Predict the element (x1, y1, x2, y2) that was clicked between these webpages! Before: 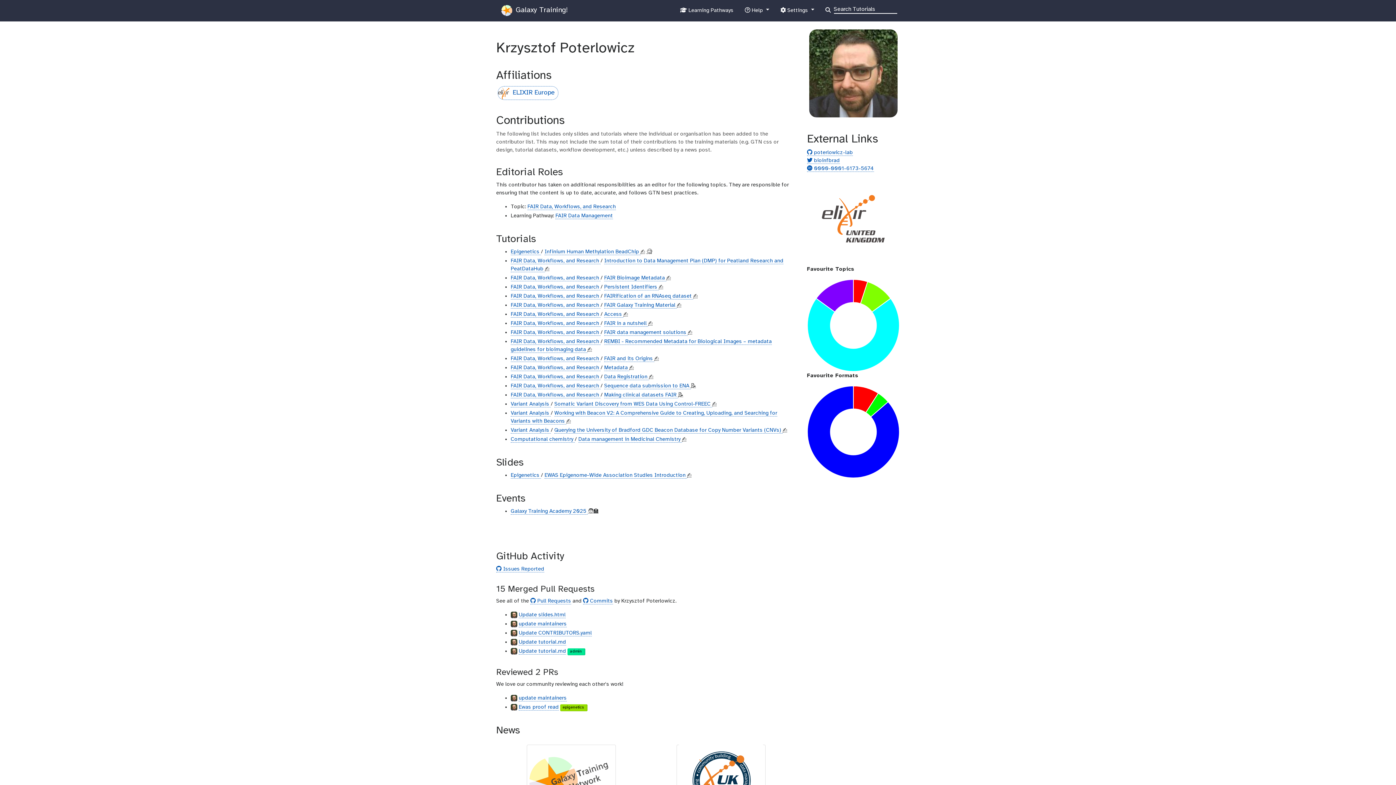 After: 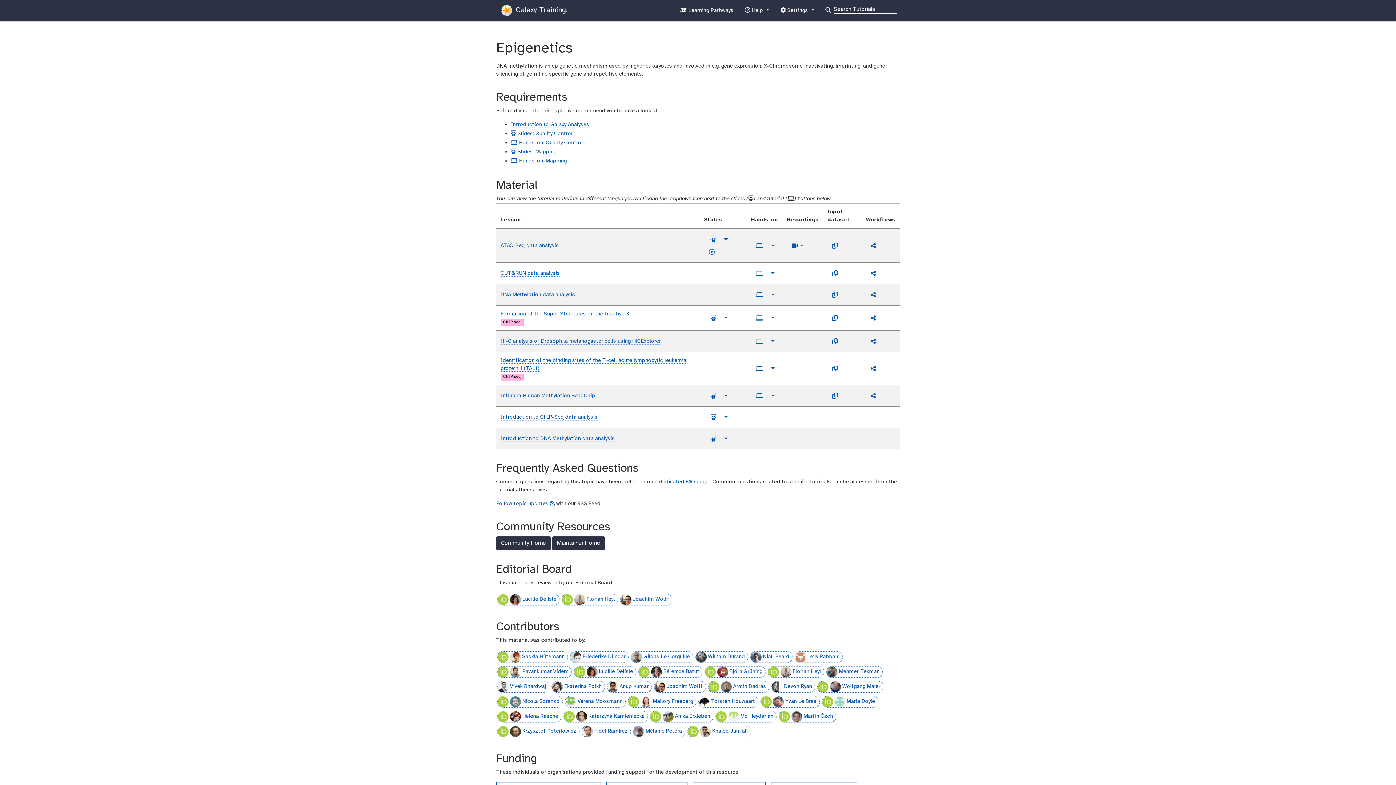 Action: label: Epigenetics  bbox: (510, 472, 541, 478)